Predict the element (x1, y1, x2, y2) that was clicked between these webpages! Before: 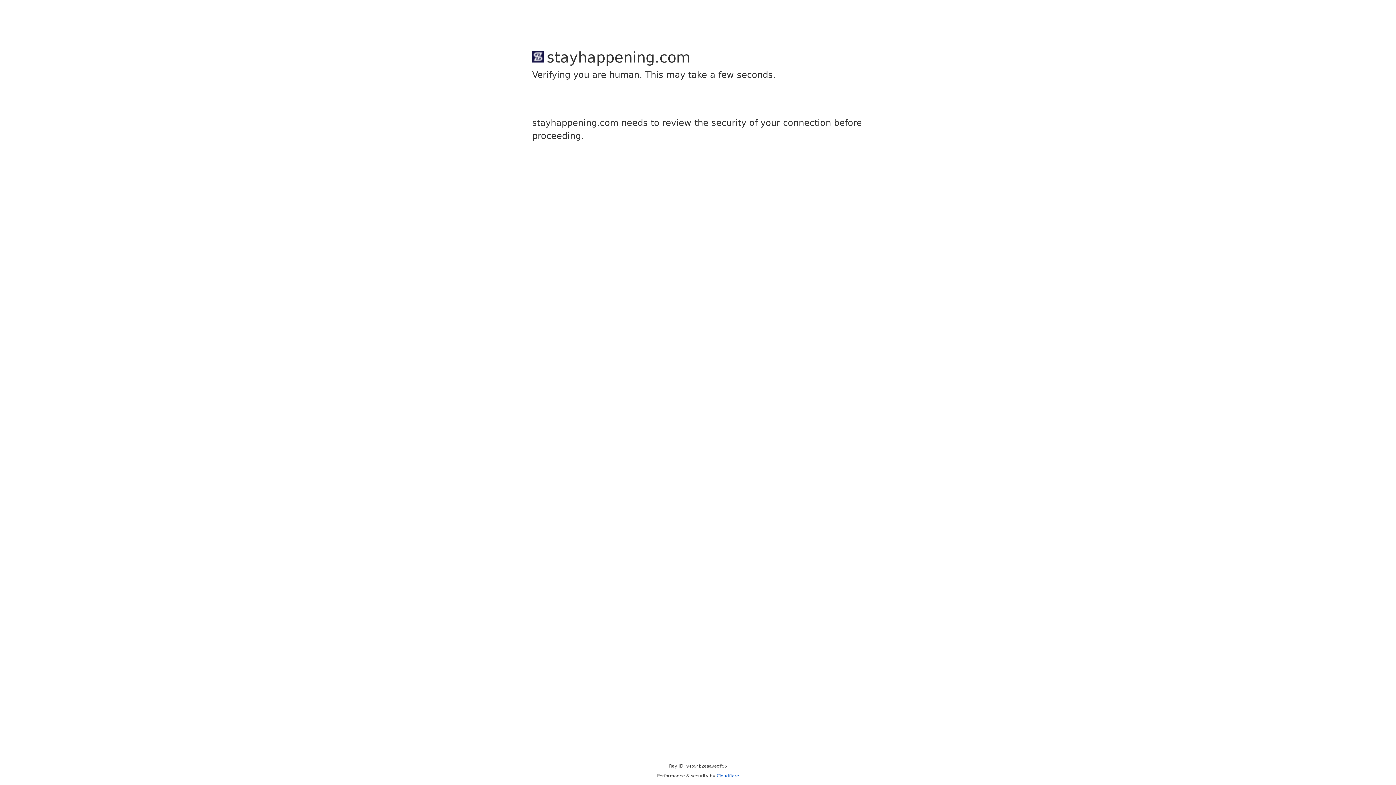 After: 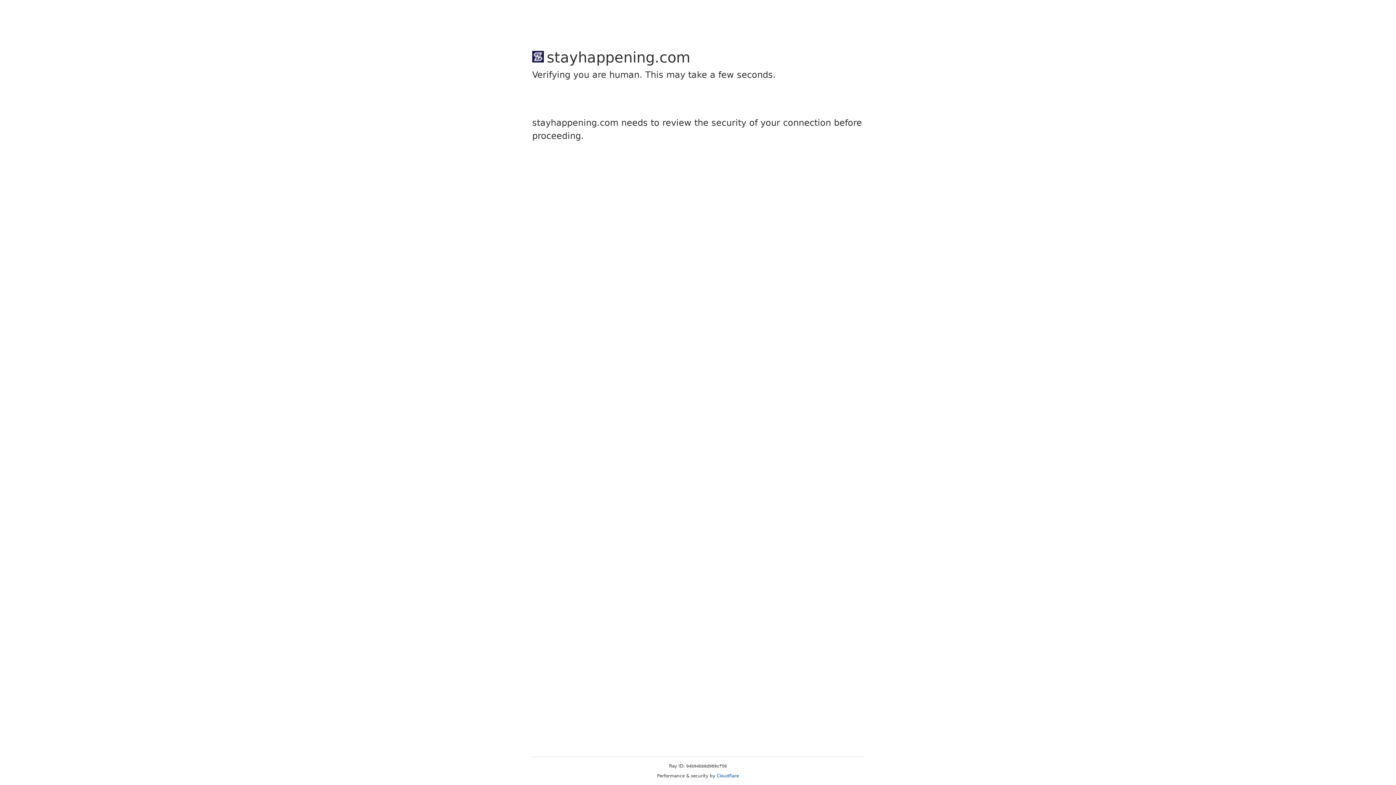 Action: bbox: (716, 773, 739, 778) label: Cloudflare